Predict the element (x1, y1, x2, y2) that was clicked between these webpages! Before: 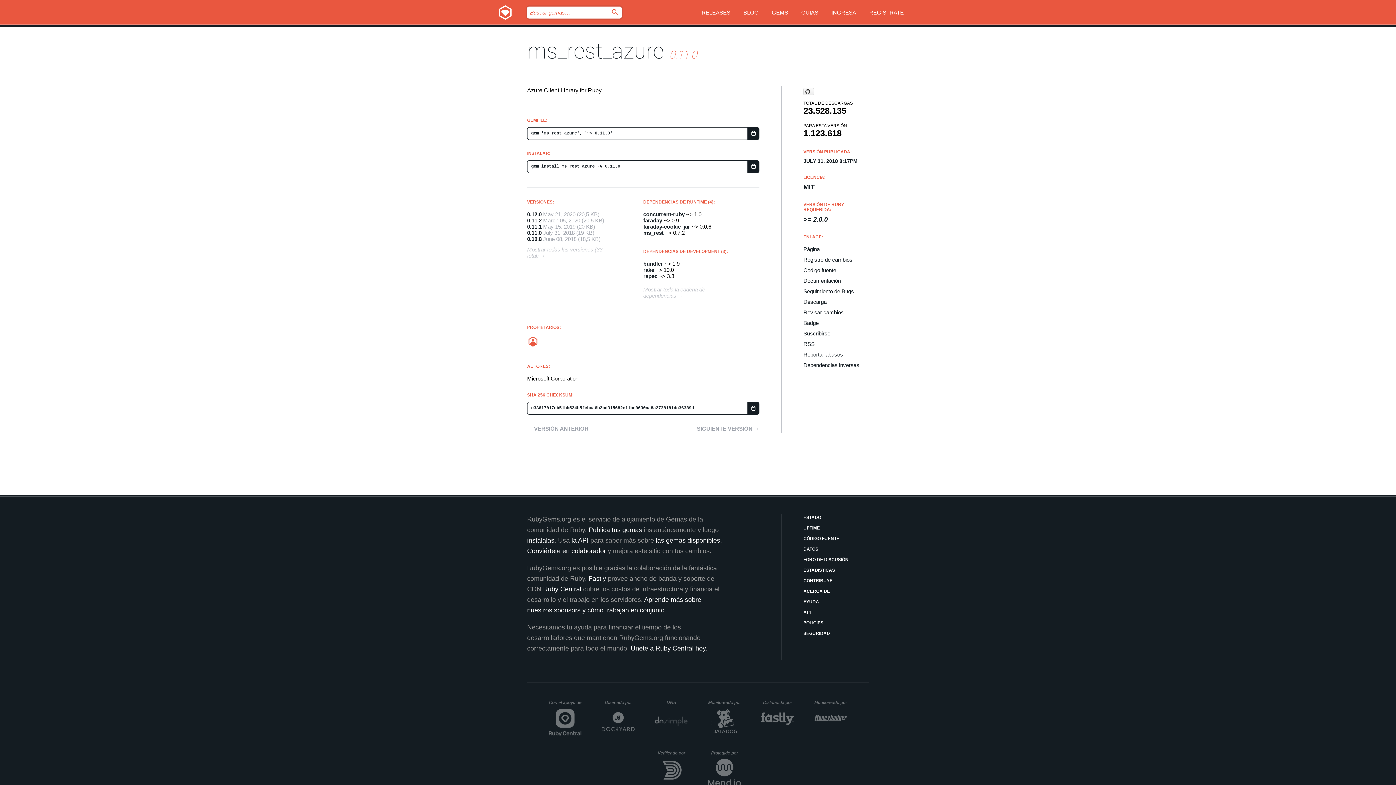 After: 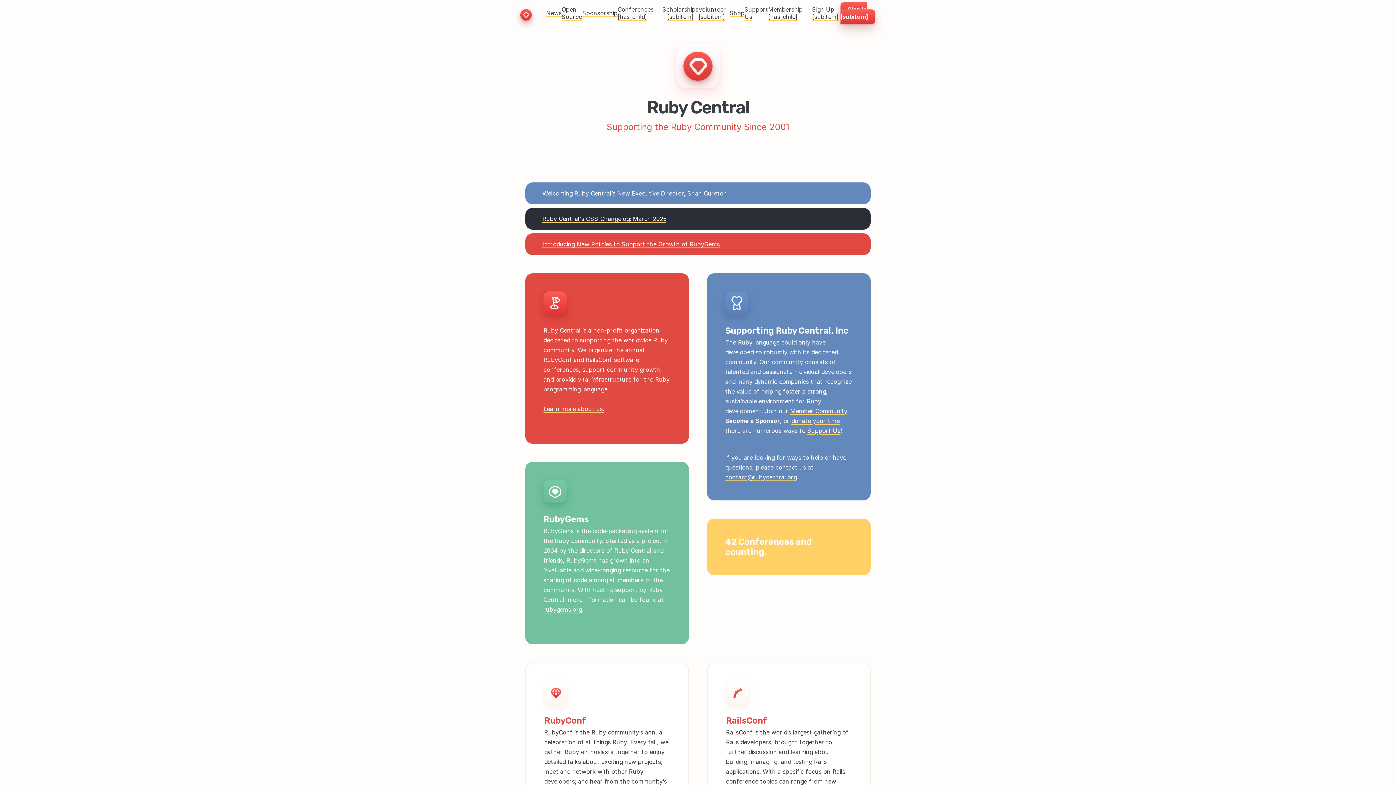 Action: bbox: (630, 645, 705, 652) label: Únete a Ruby Central hoy